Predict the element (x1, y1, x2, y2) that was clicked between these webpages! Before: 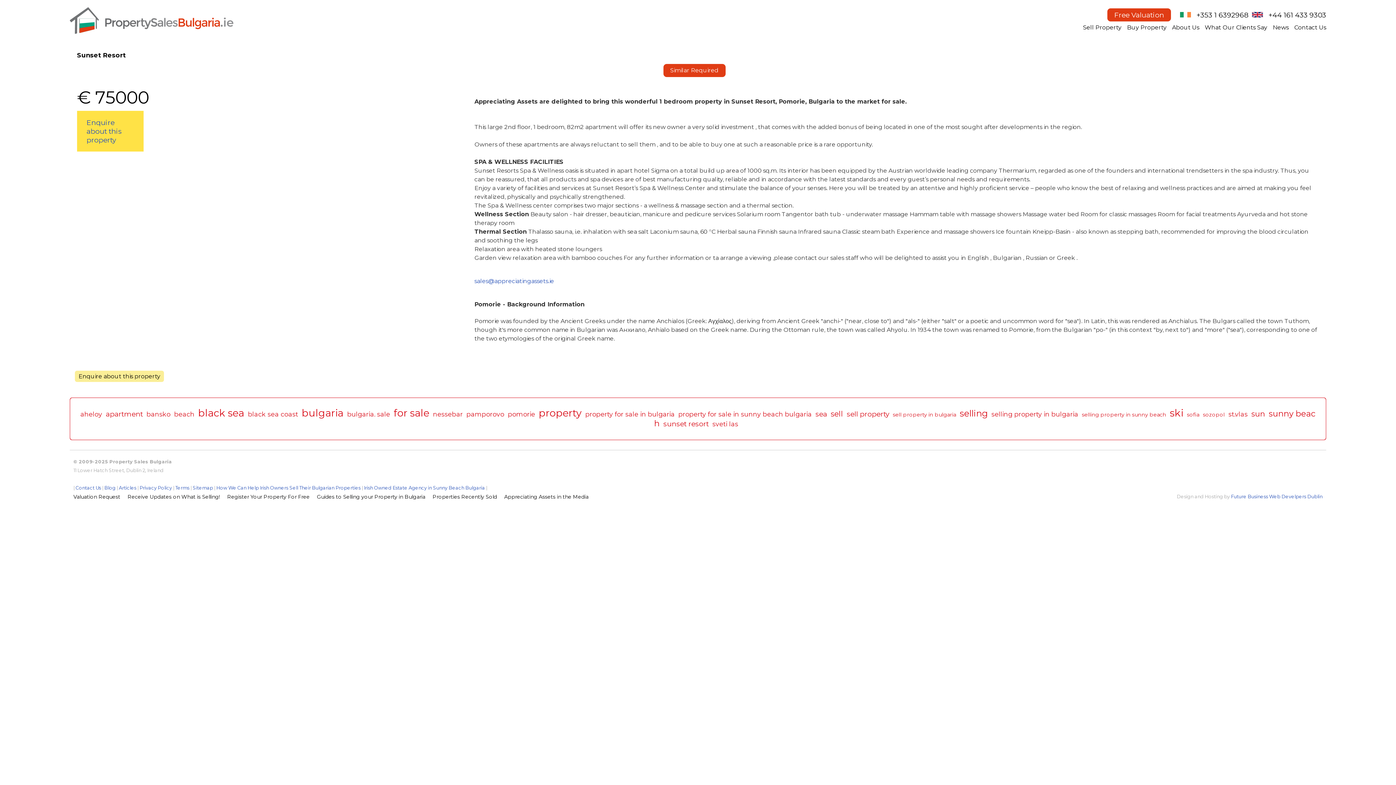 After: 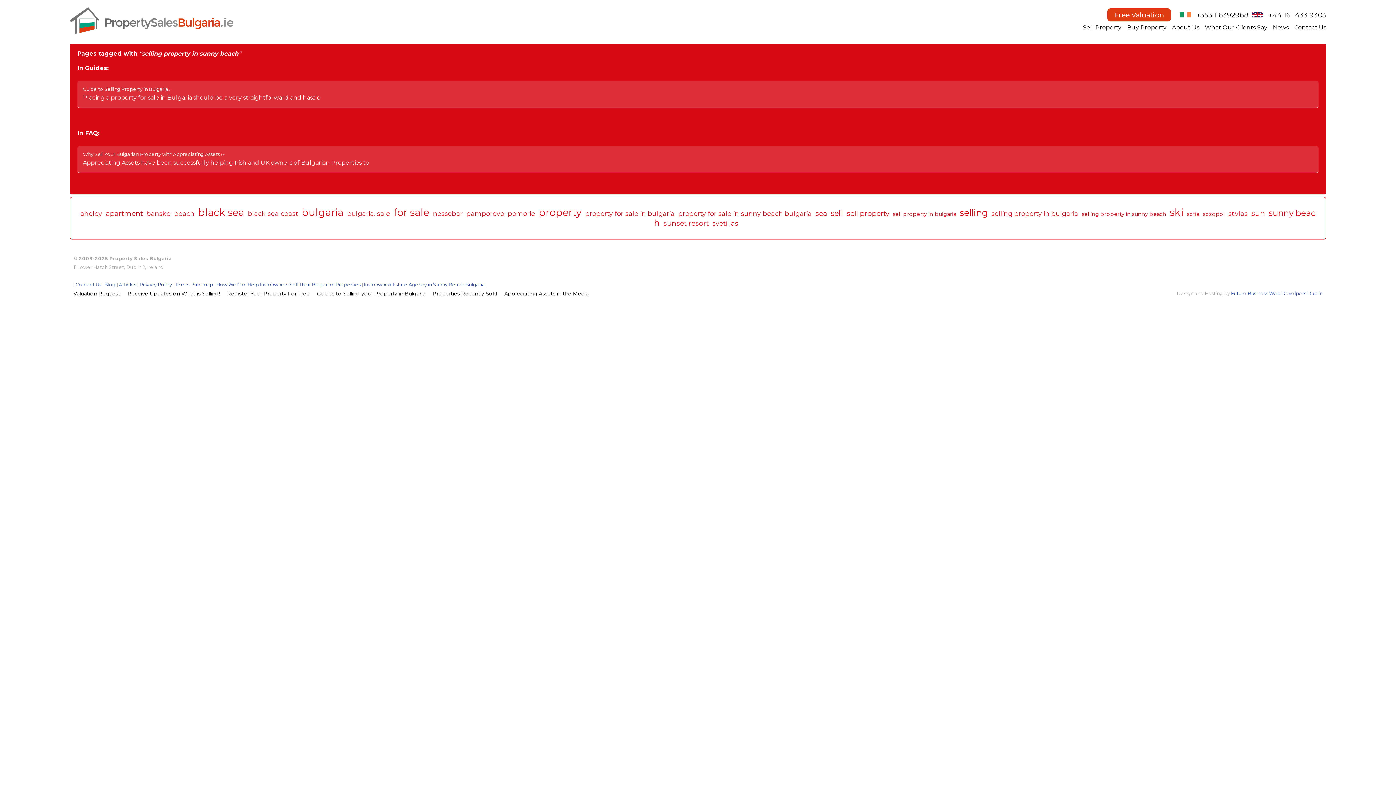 Action: bbox: (1082, 411, 1166, 418) label: selling property in sunny beach